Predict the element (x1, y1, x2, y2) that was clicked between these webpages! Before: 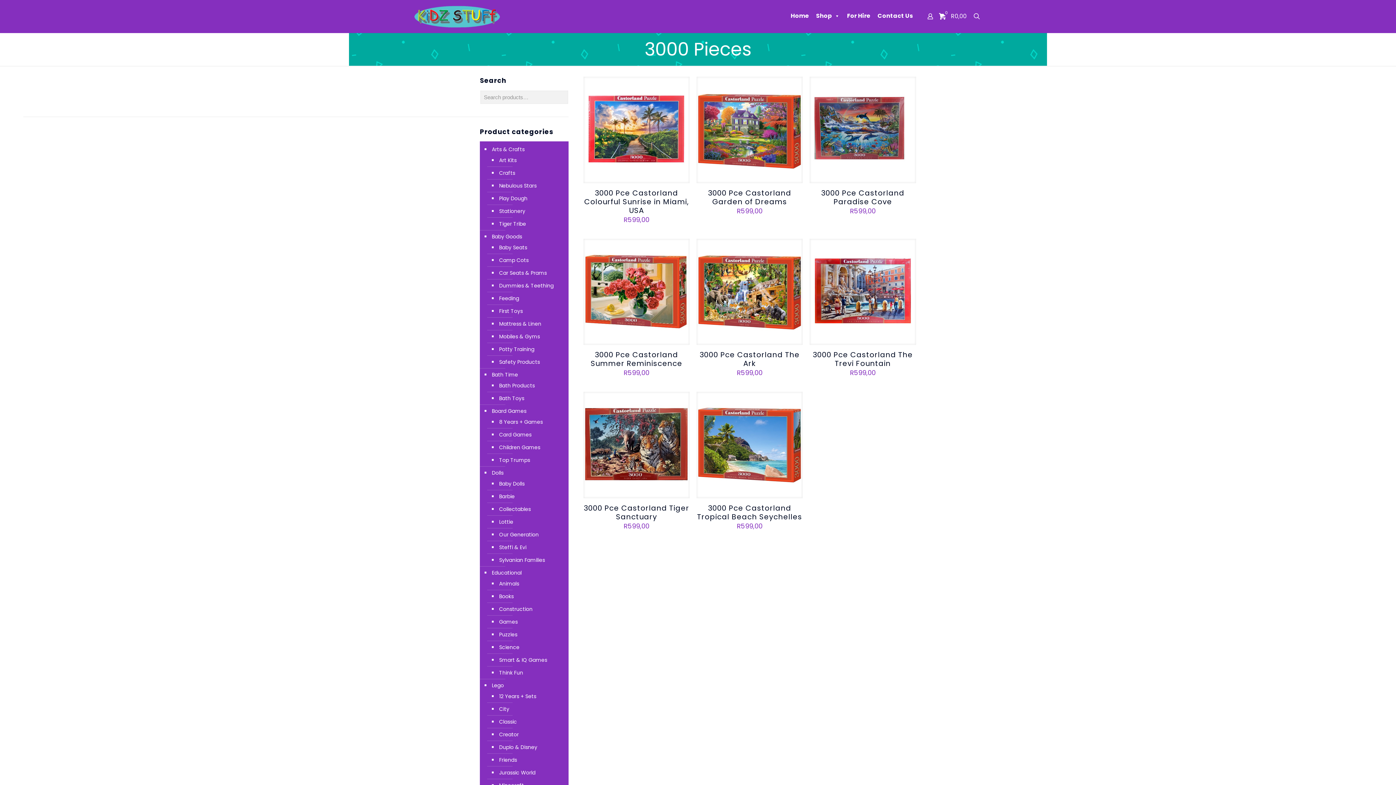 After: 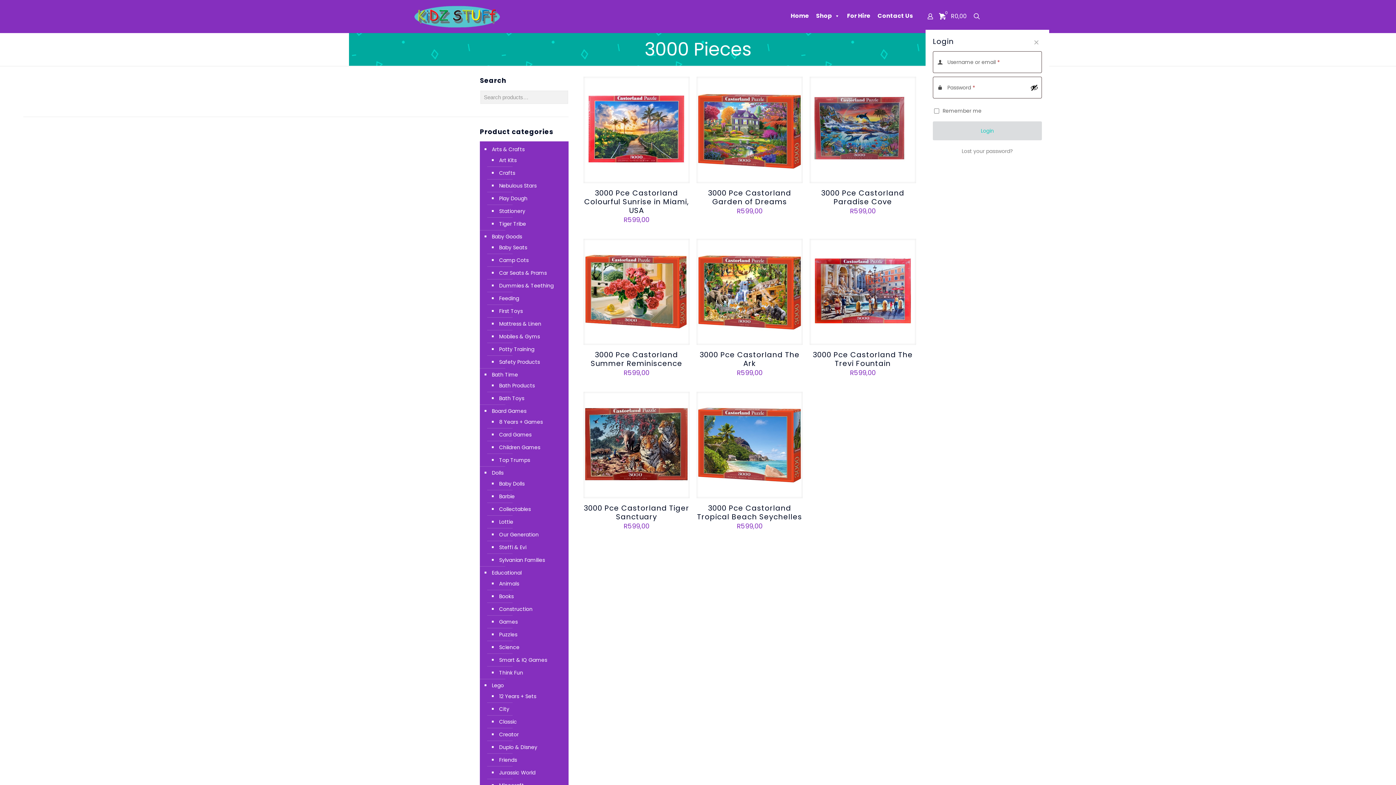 Action: bbox: (925, 11, 935, 21)